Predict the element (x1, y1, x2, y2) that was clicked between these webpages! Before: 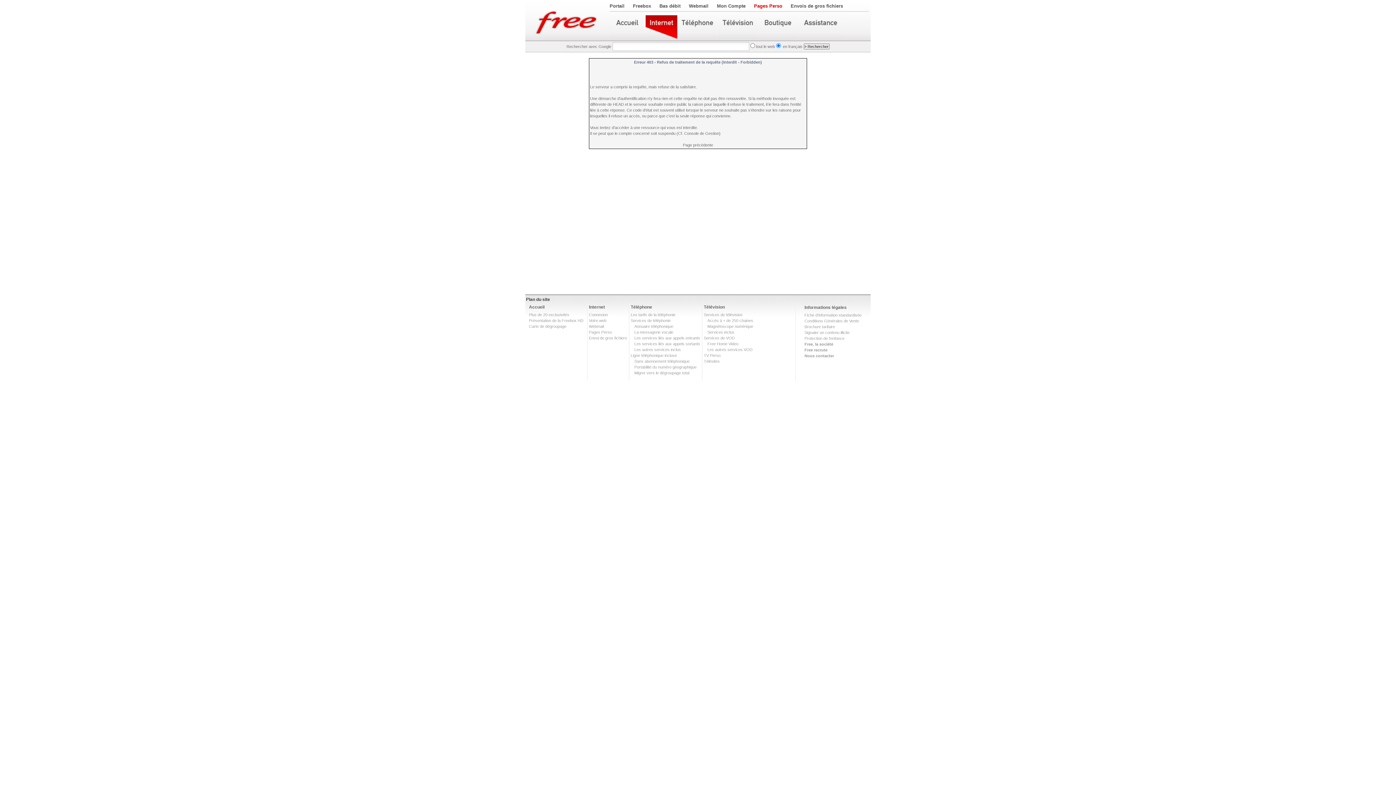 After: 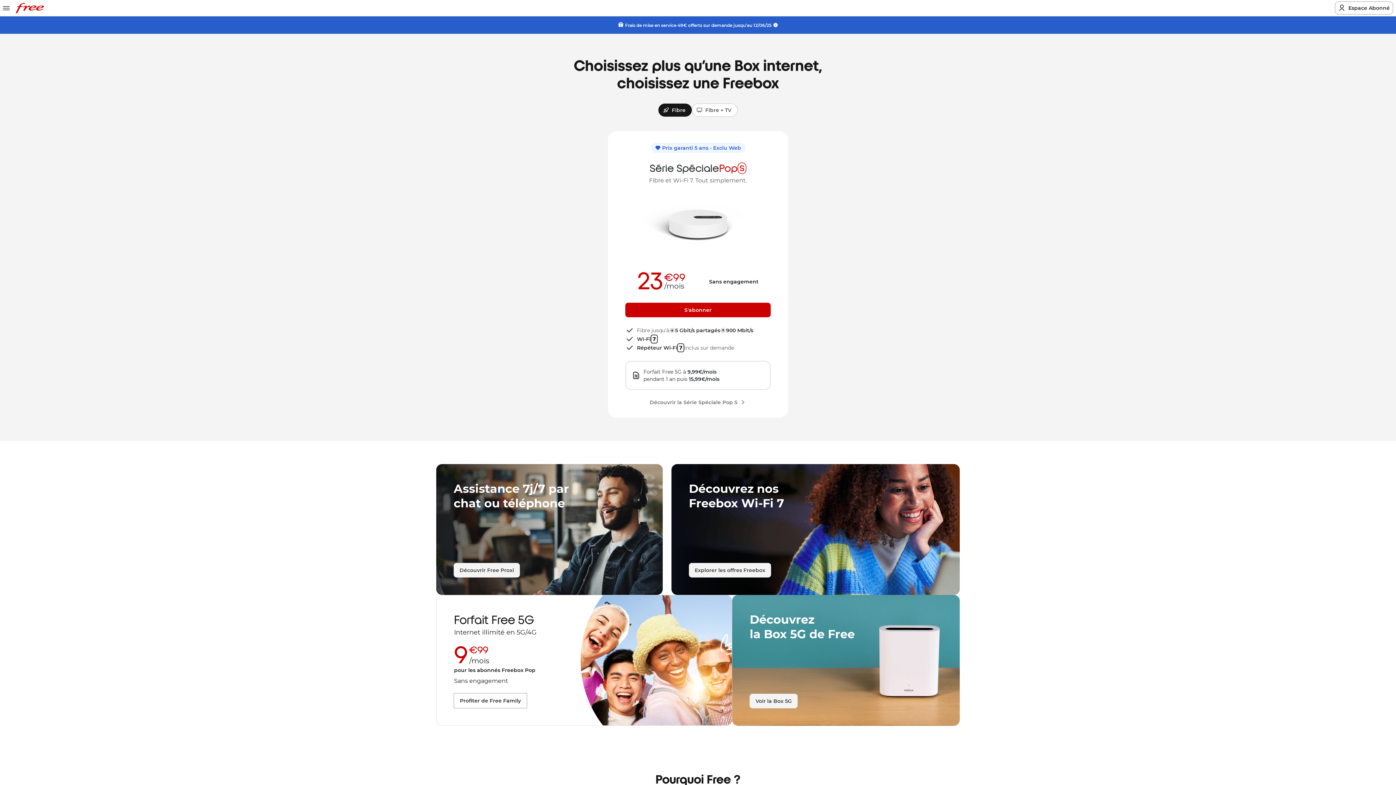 Action: bbox: (610, 15, 645, 40)